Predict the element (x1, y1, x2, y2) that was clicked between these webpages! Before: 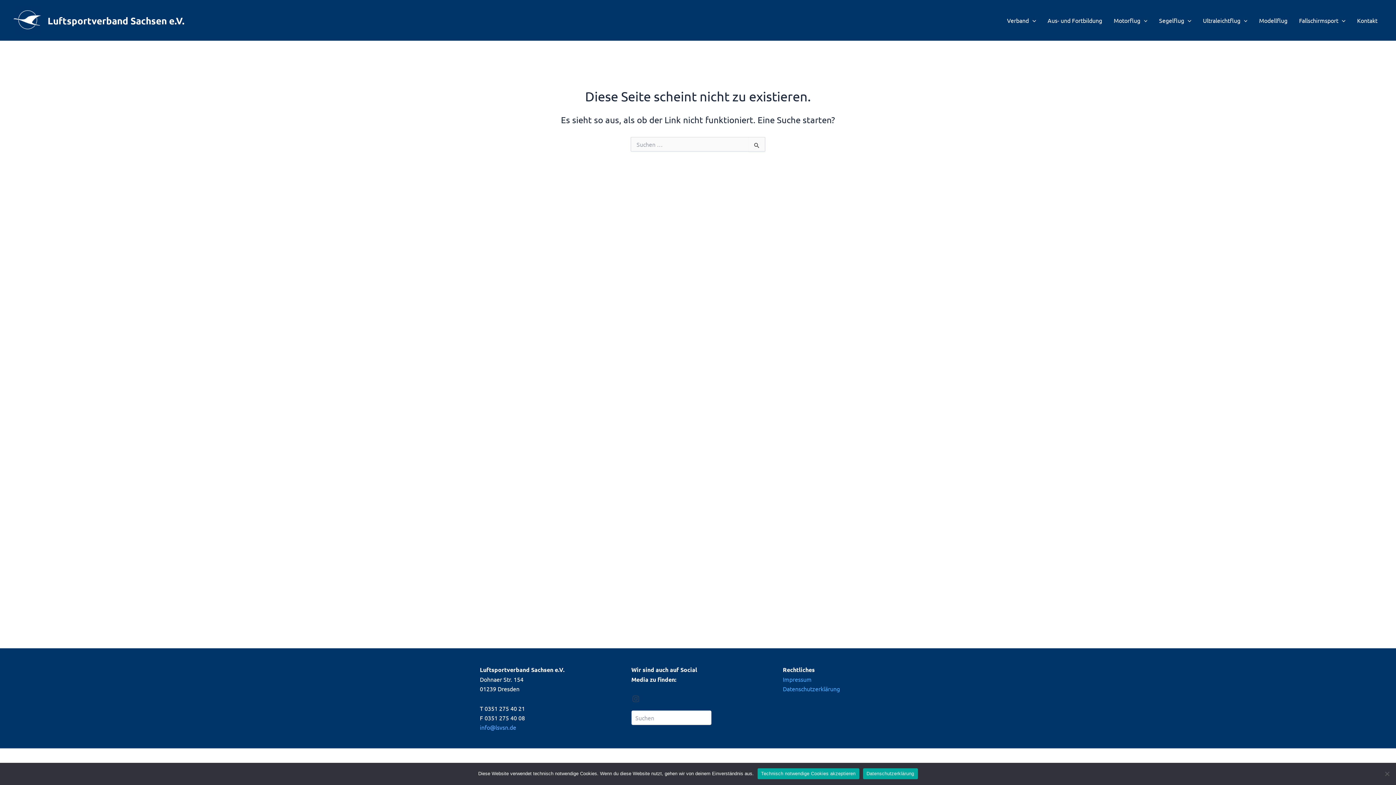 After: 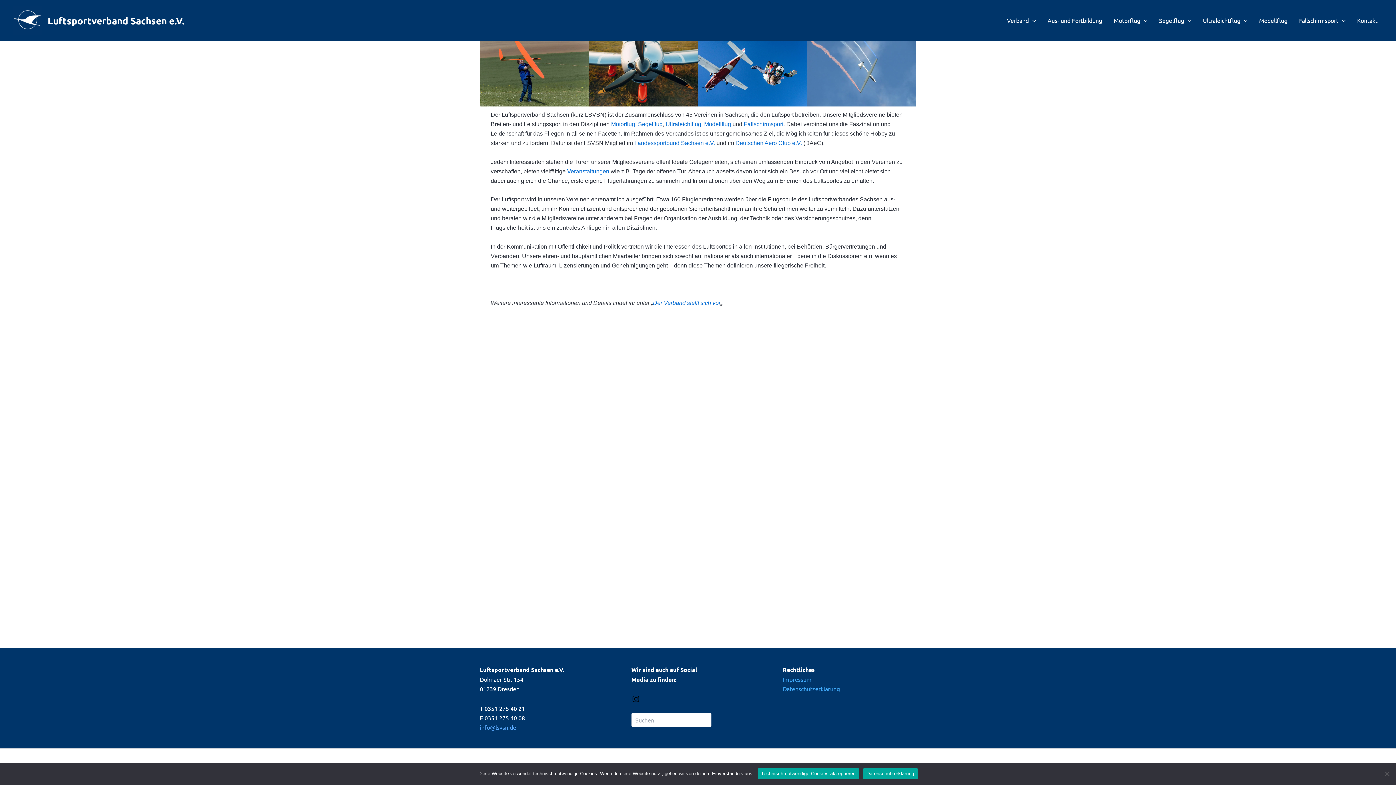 Action: bbox: (47, 14, 184, 26) label: Luftsportverband Sachsen e.V.